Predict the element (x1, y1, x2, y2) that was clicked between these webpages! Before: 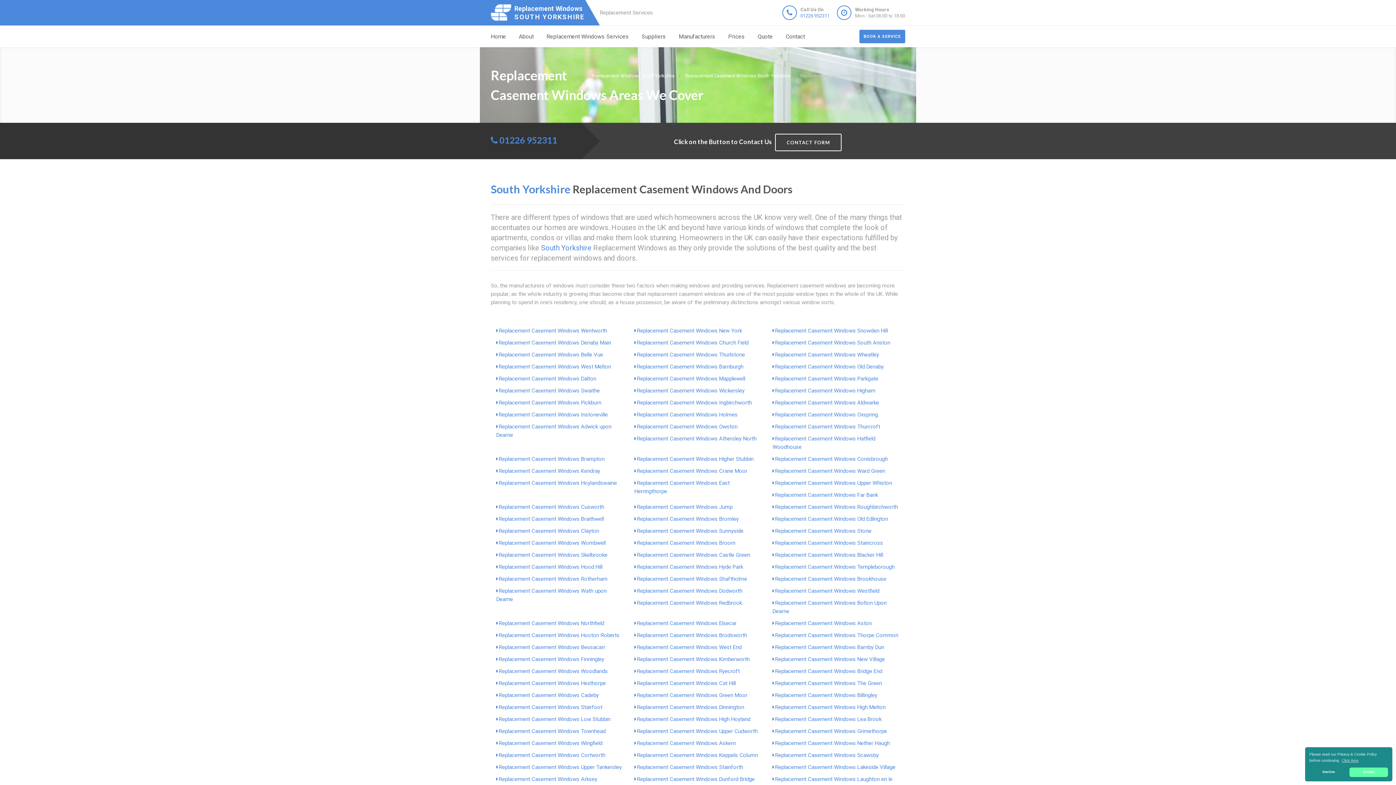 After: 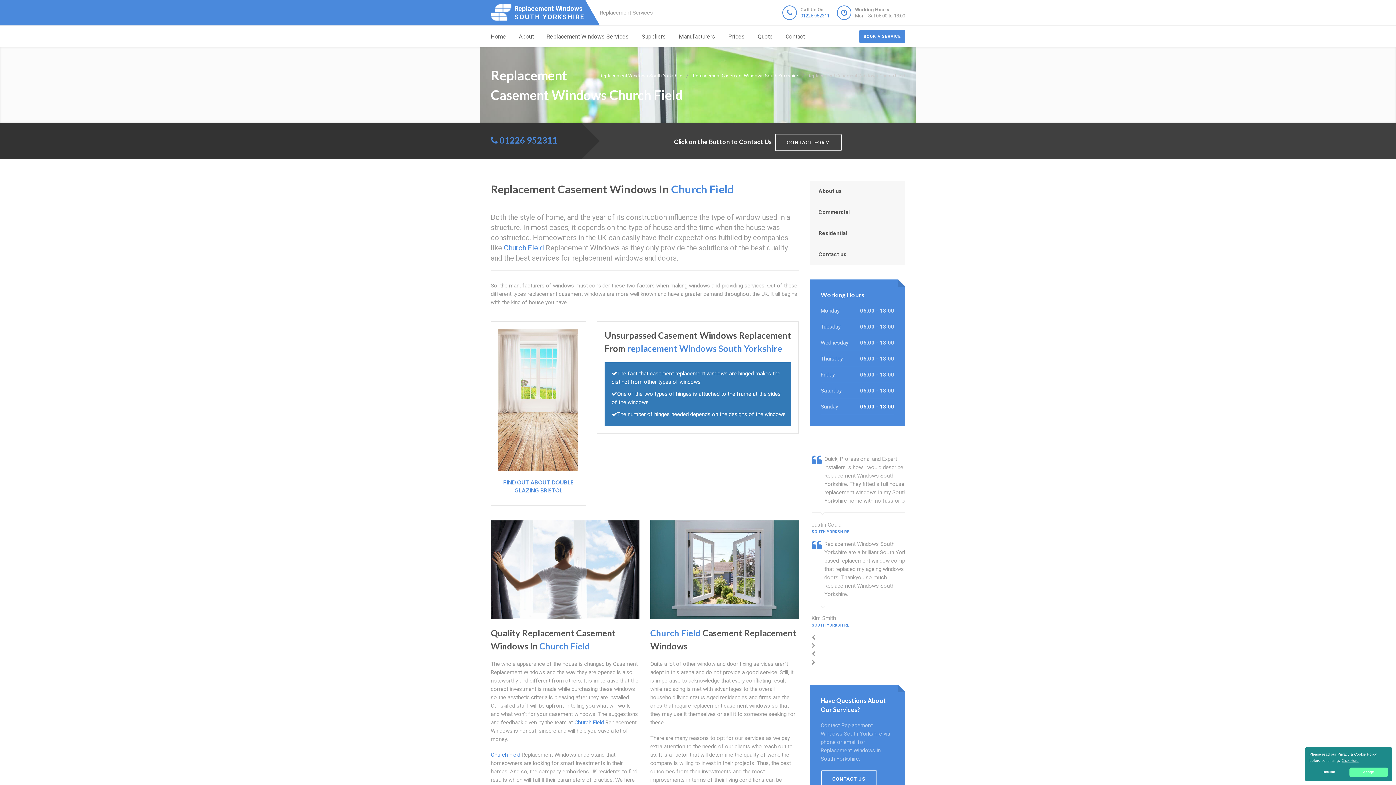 Action: label: Replacement Casement Windows Church Field bbox: (637, 339, 748, 346)